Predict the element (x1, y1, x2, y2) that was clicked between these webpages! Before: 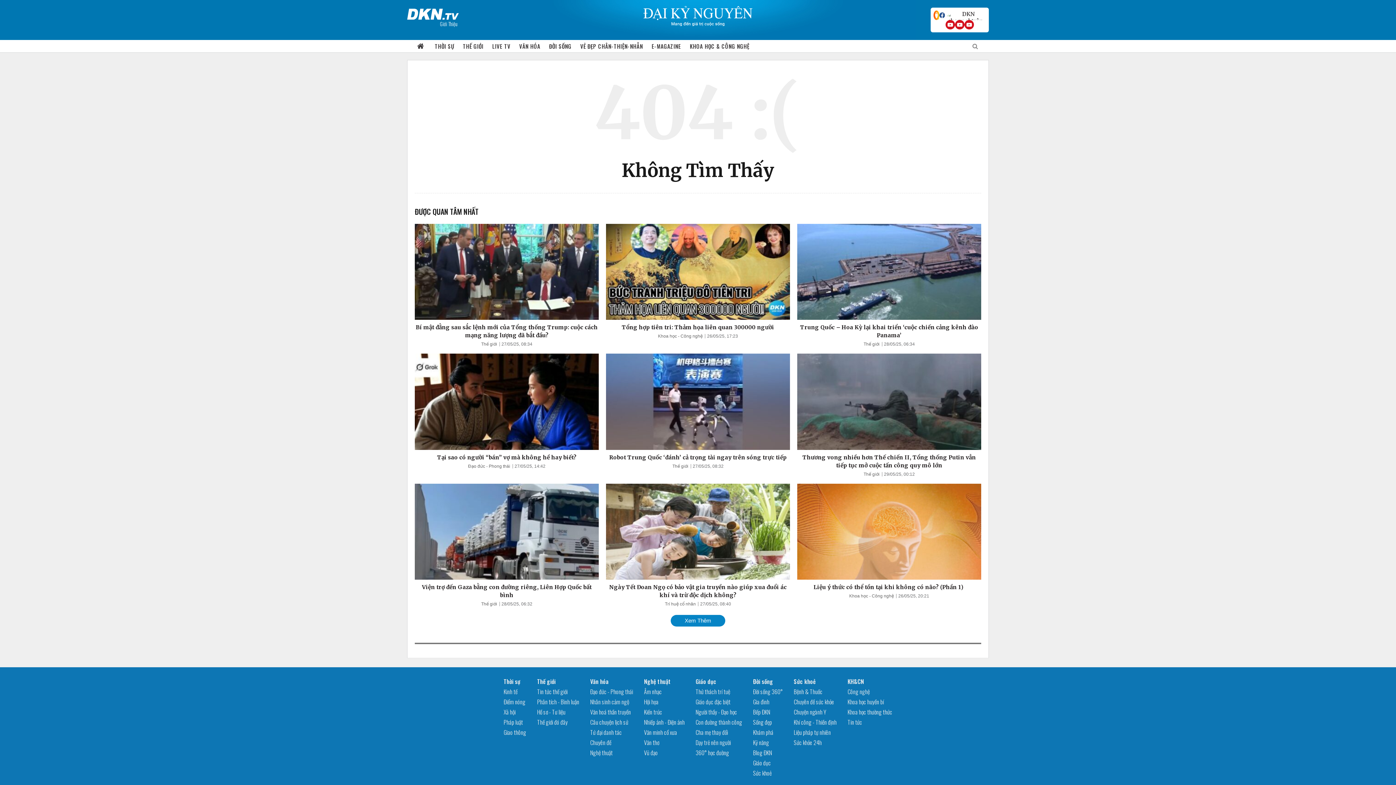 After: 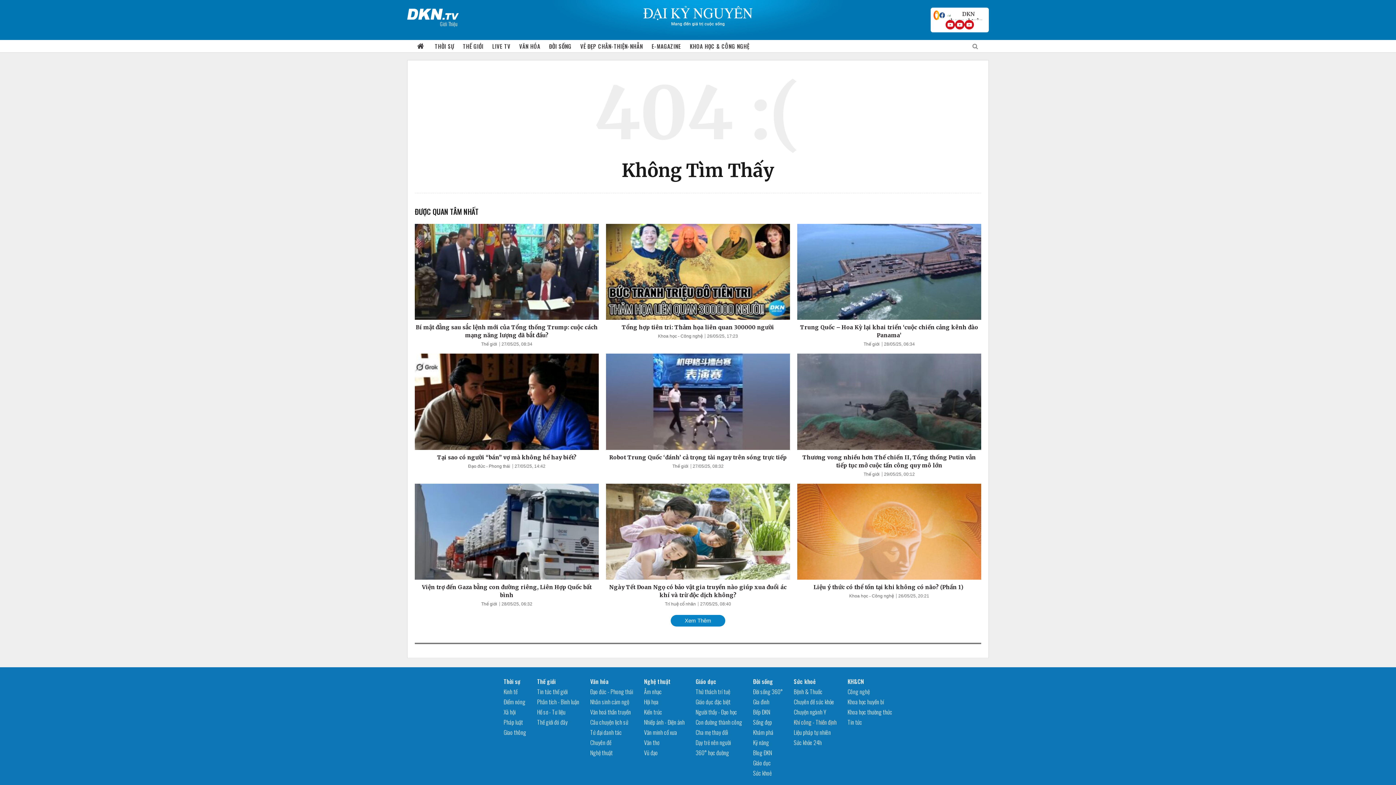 Action: bbox: (794, 718, 836, 726) label: Khí công - Thiền định